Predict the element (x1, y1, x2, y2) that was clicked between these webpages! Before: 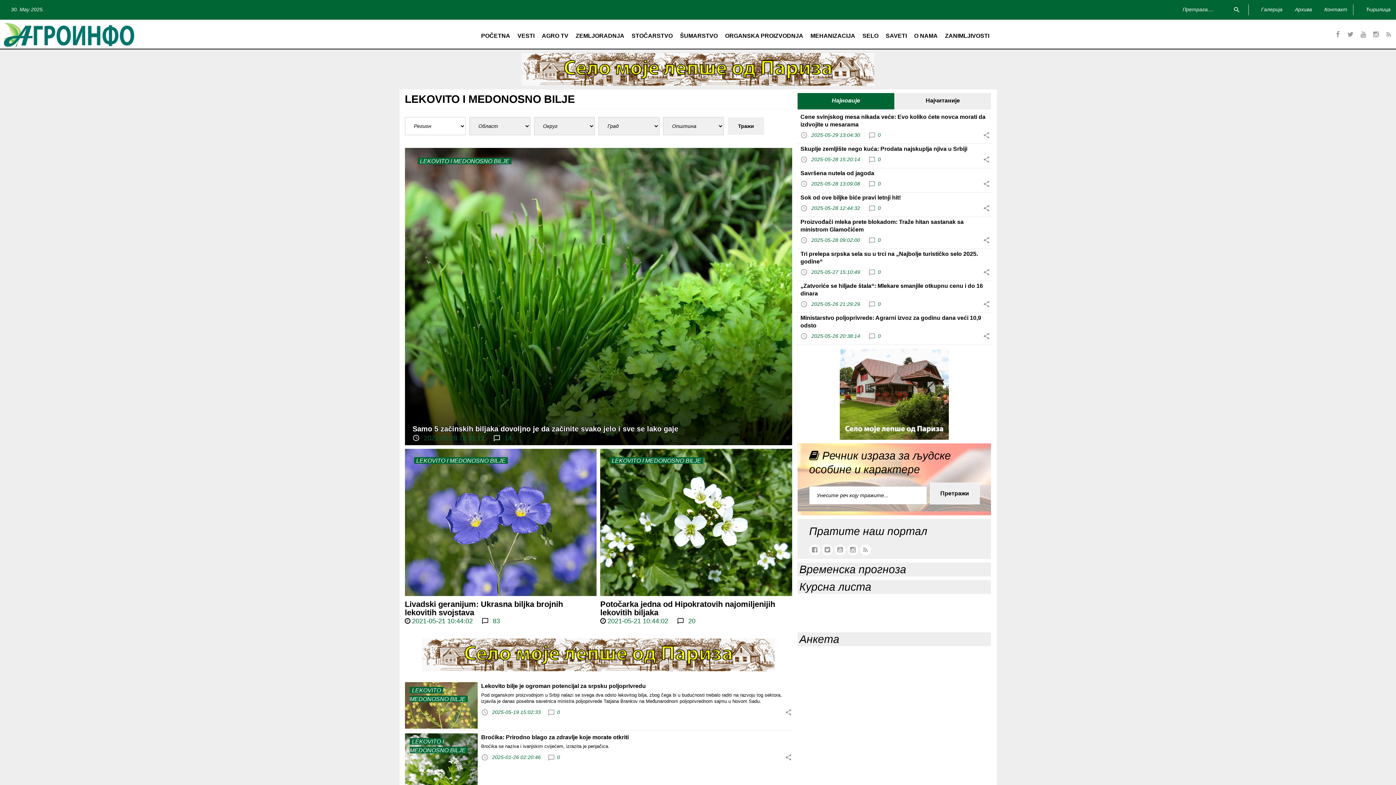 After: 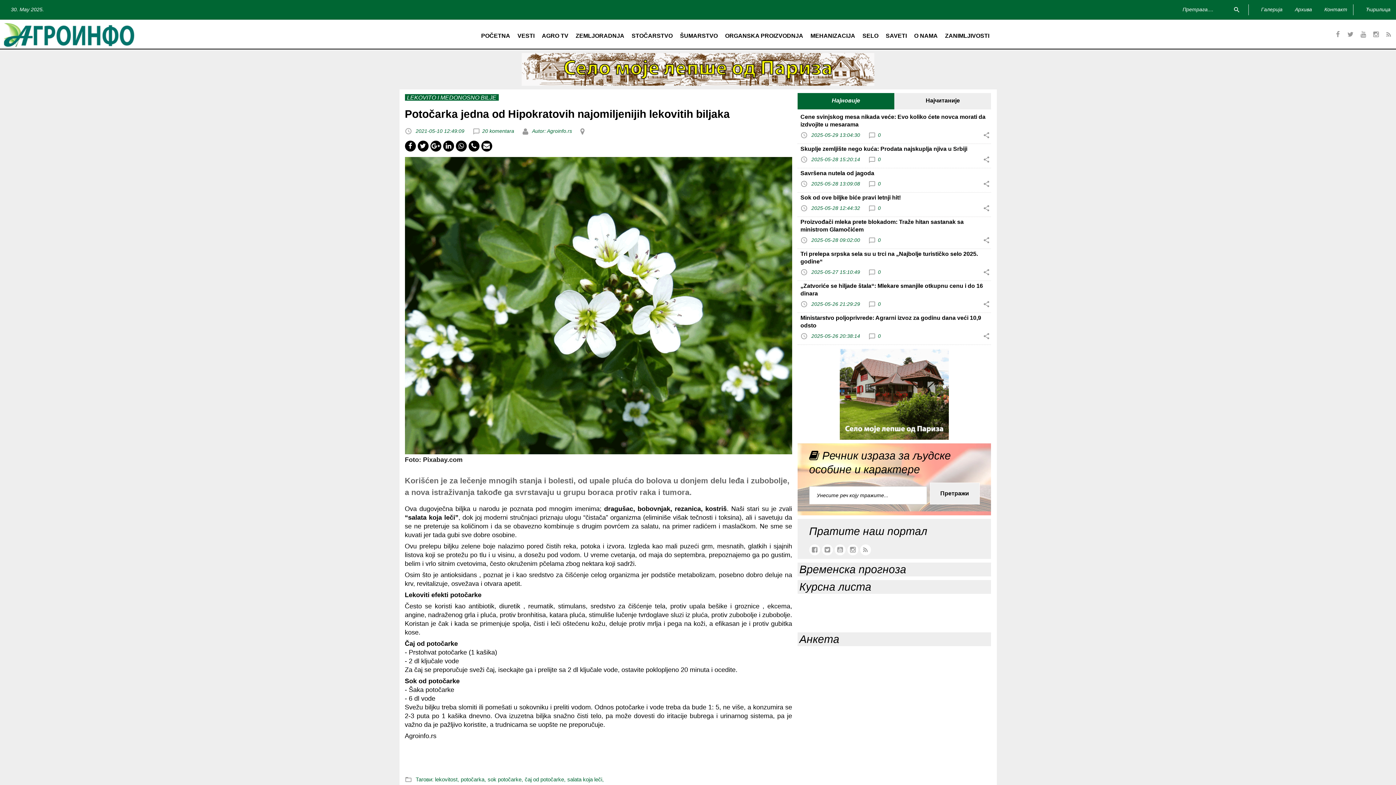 Action: label:  2021-05-21 10:44:02  bbox: (600, 617, 670, 624)